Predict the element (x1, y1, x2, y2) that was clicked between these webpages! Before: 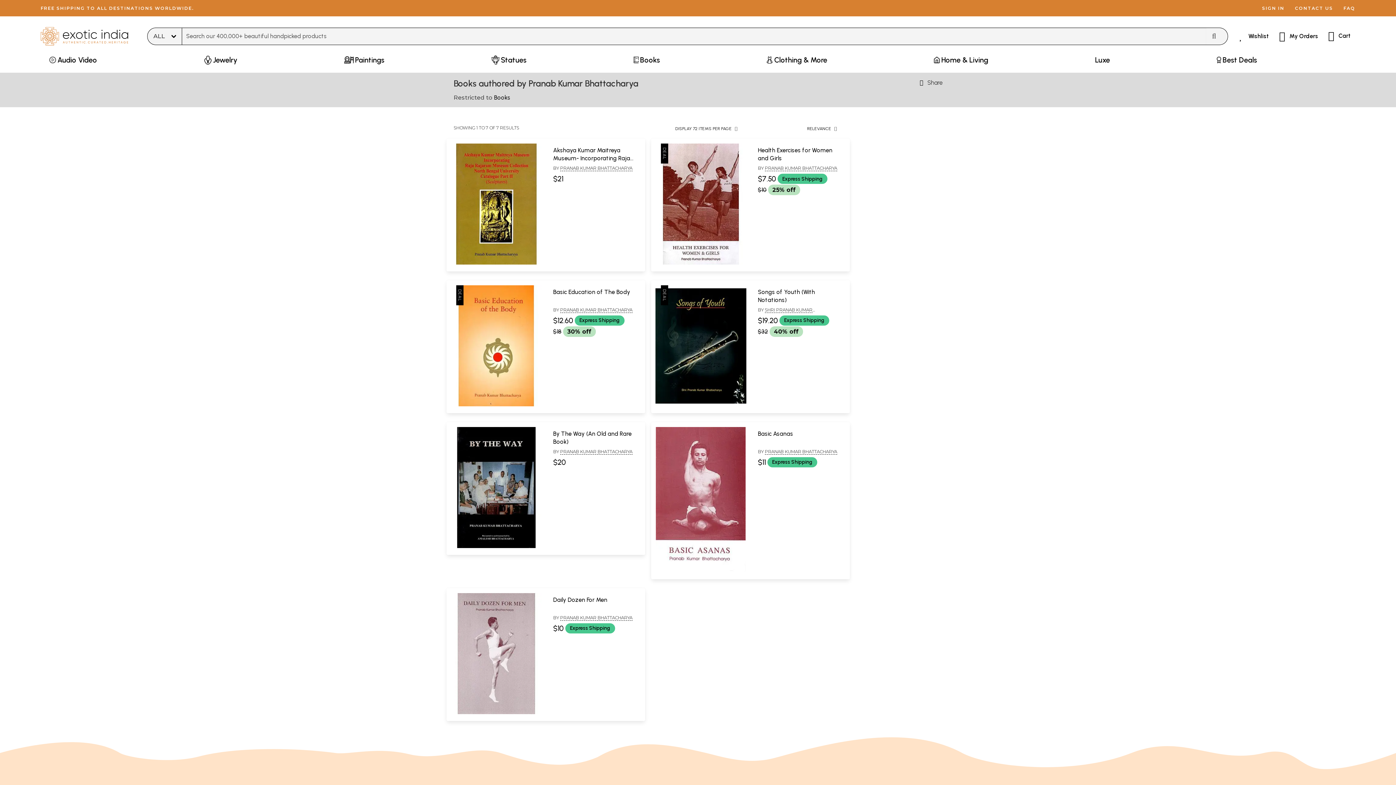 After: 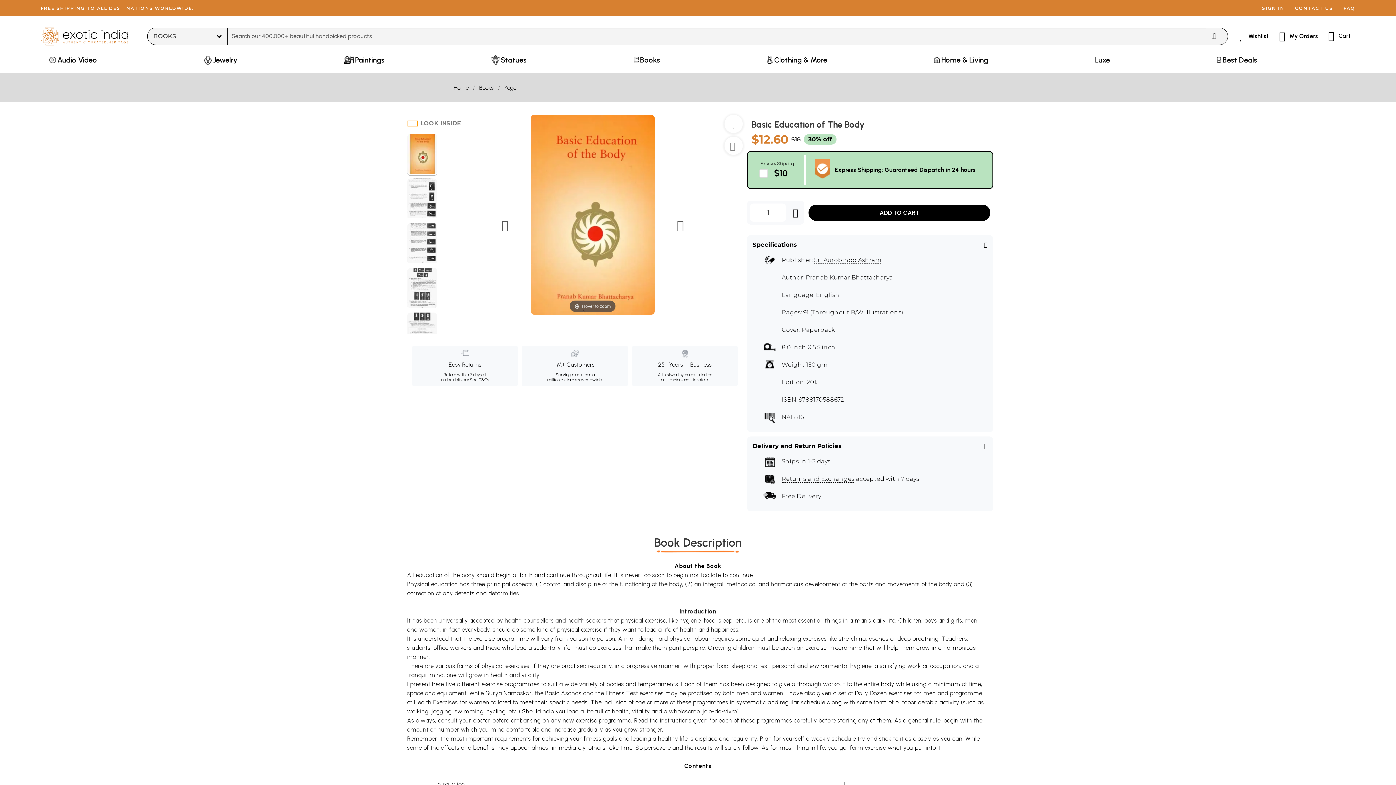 Action: bbox: (450, 402, 541, 407)